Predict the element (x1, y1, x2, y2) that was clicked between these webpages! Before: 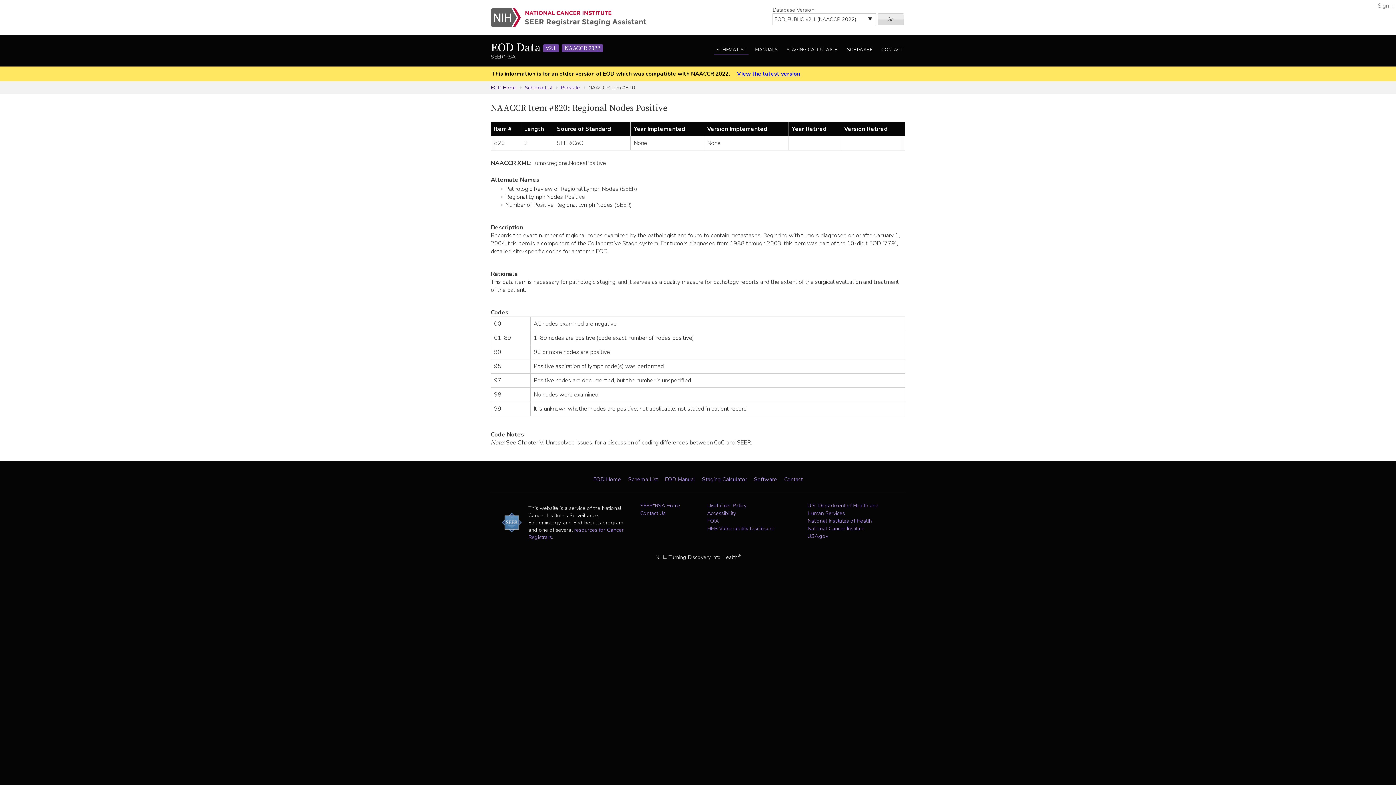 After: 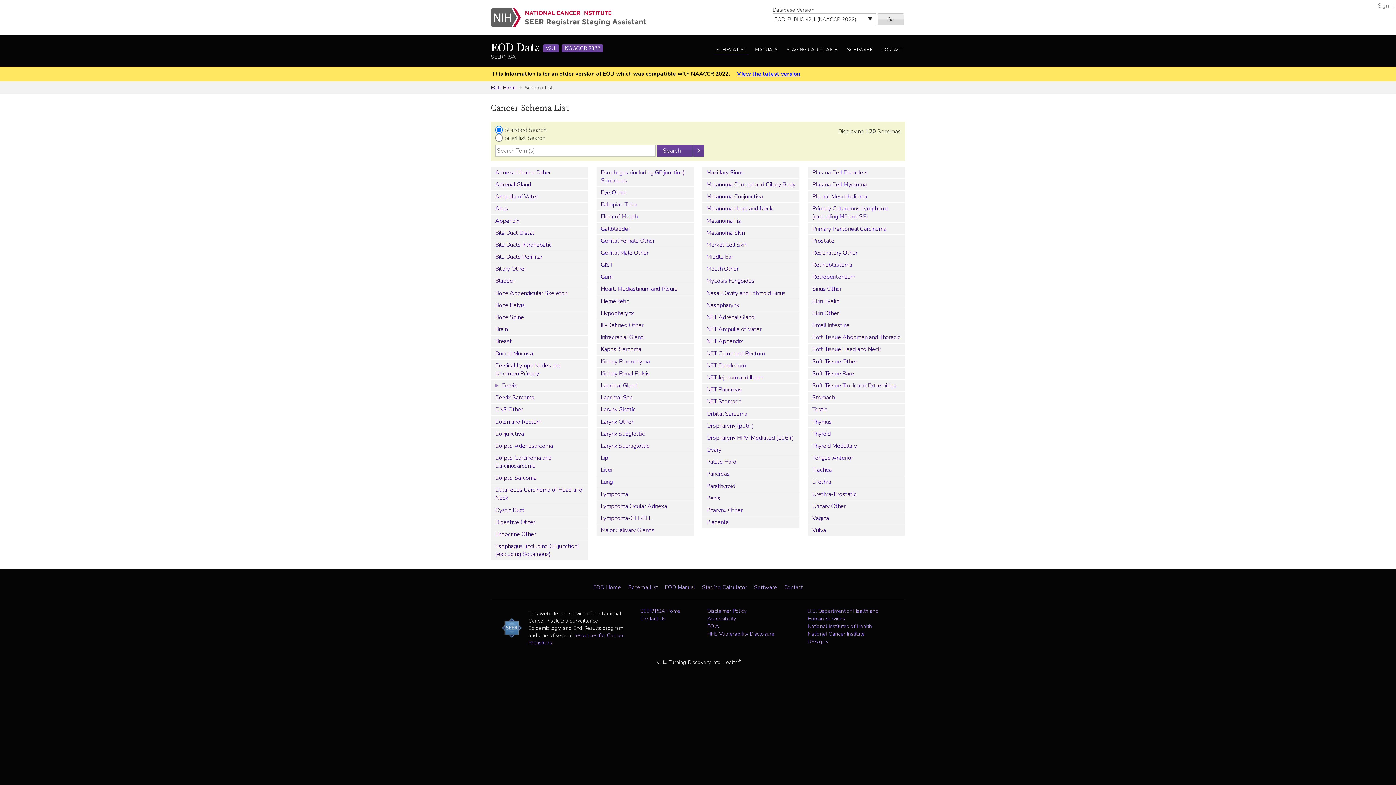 Action: label: Schema List bbox: (524, 83, 557, 91)